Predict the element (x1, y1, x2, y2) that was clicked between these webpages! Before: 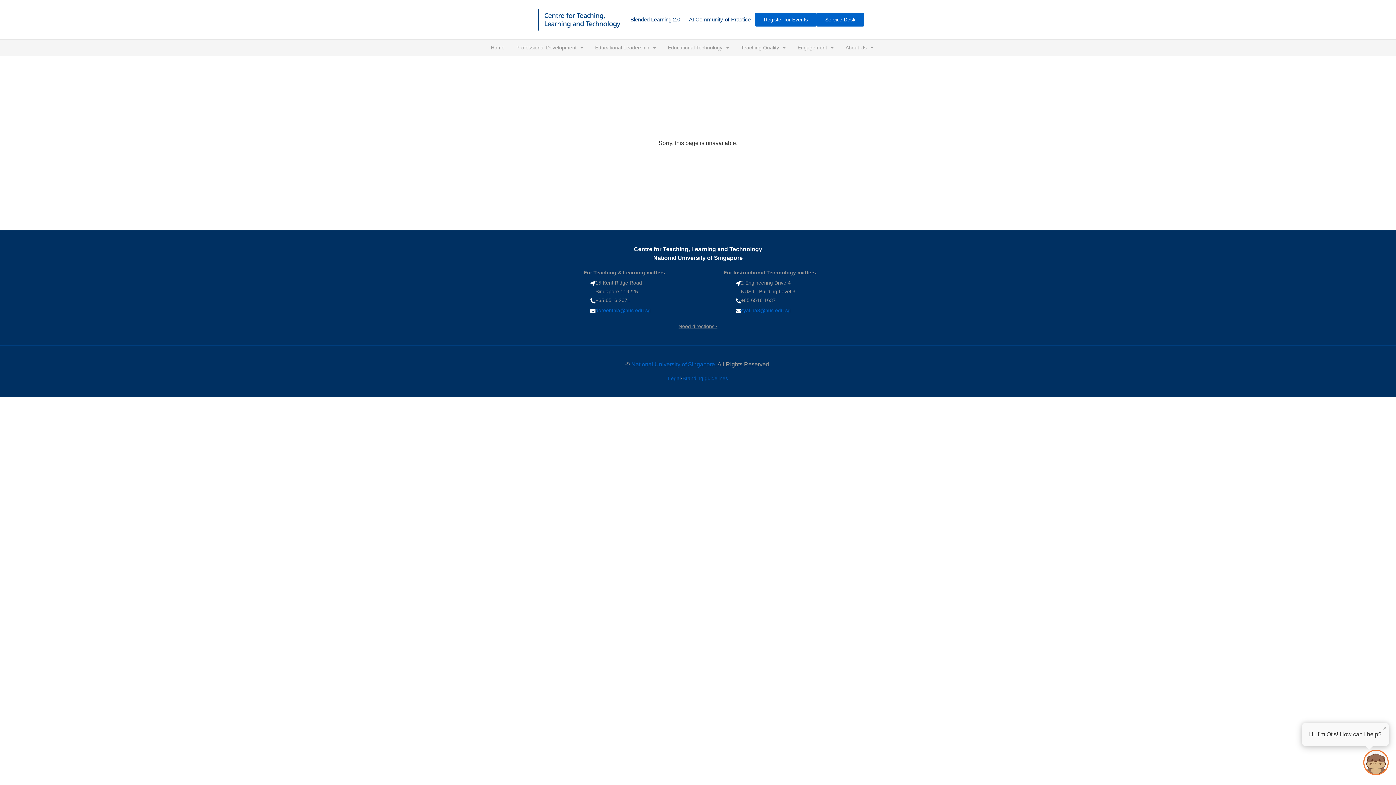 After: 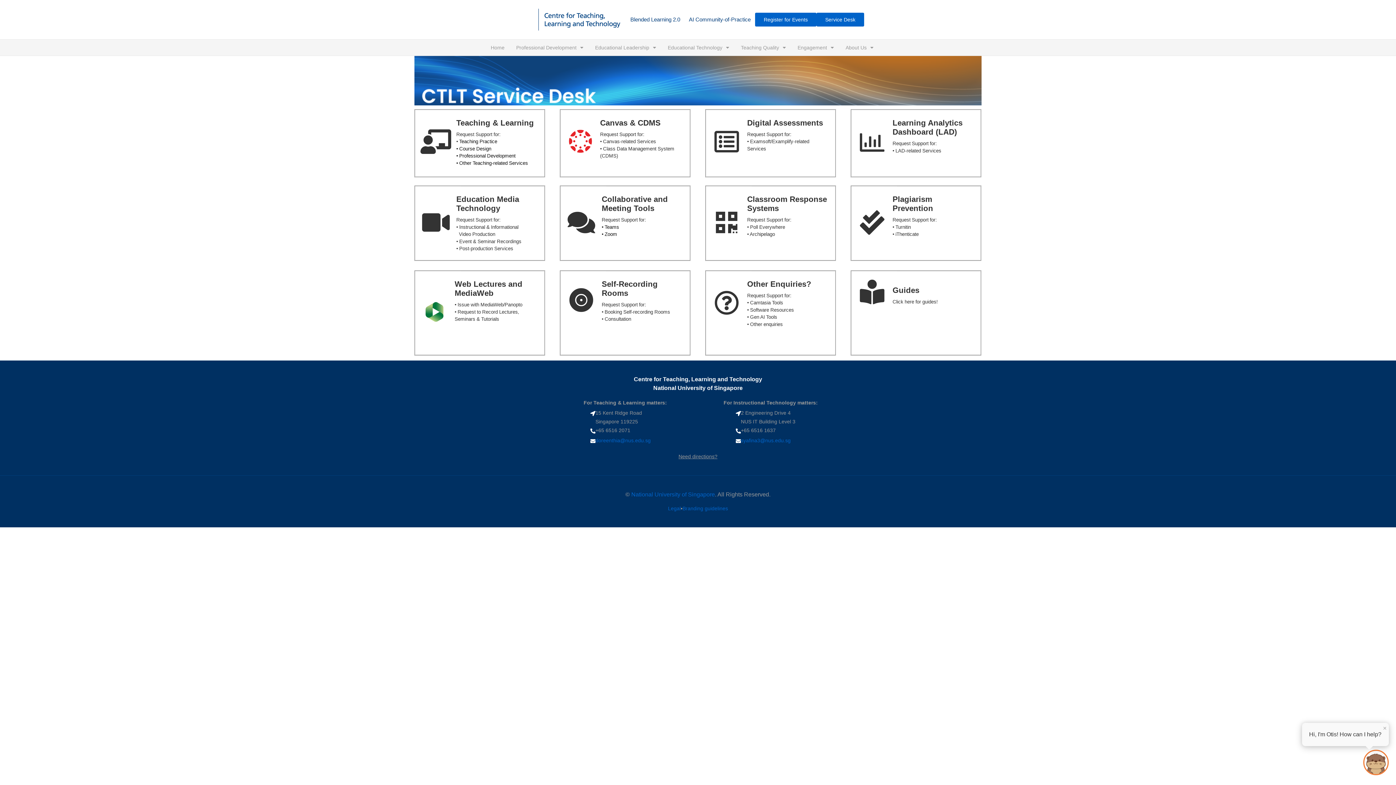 Action: bbox: (816, 12, 864, 26) label: Service Desk